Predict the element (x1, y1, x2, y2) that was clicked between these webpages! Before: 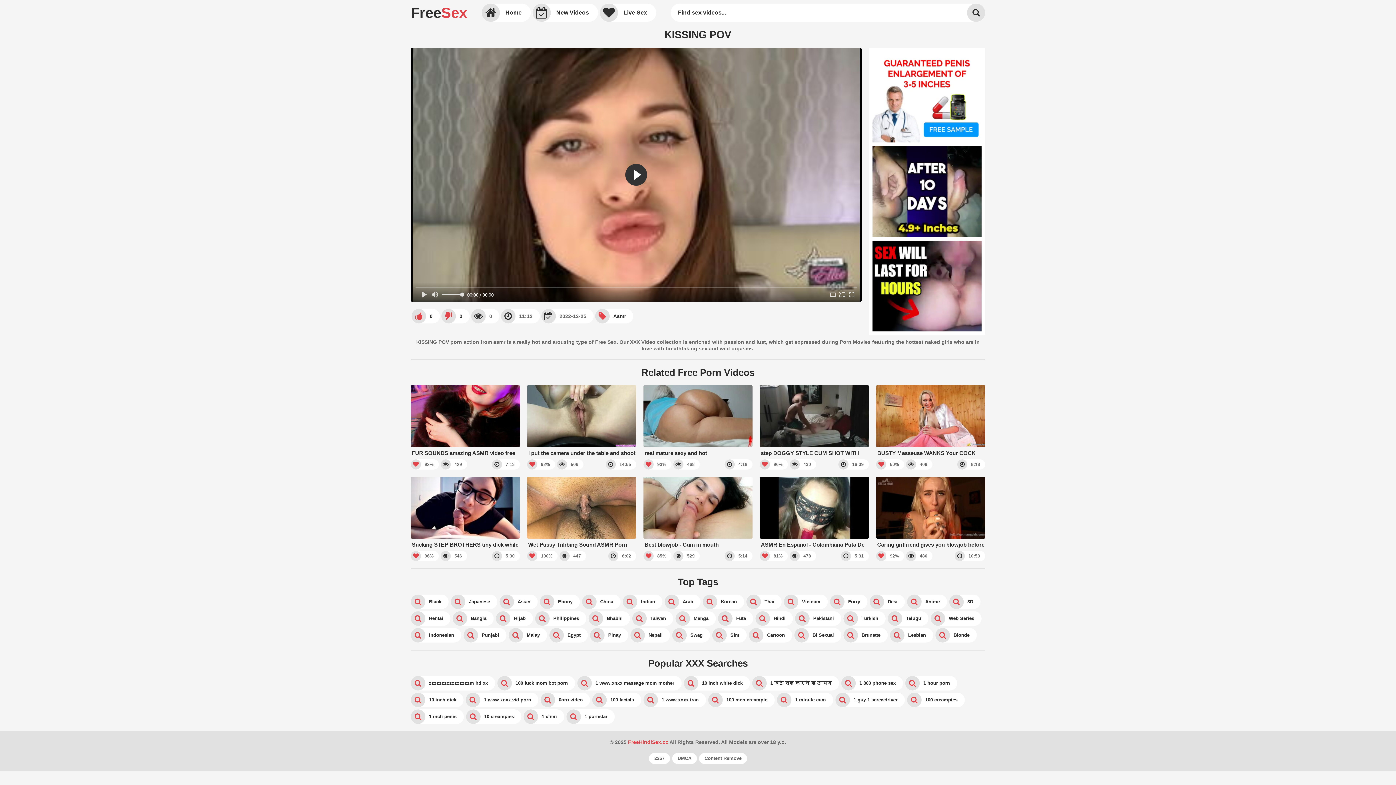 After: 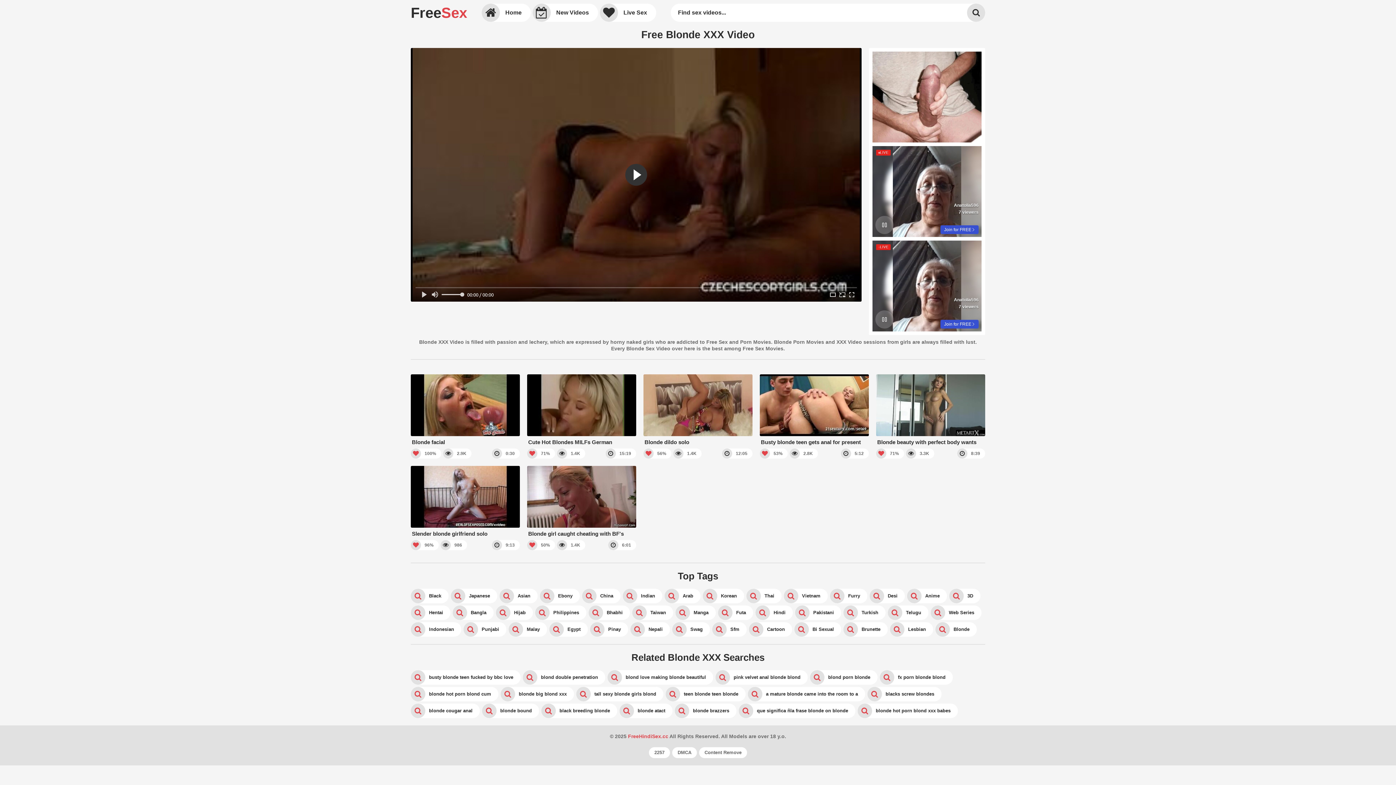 Action: bbox: (935, 628, 977, 642) label: Blonde